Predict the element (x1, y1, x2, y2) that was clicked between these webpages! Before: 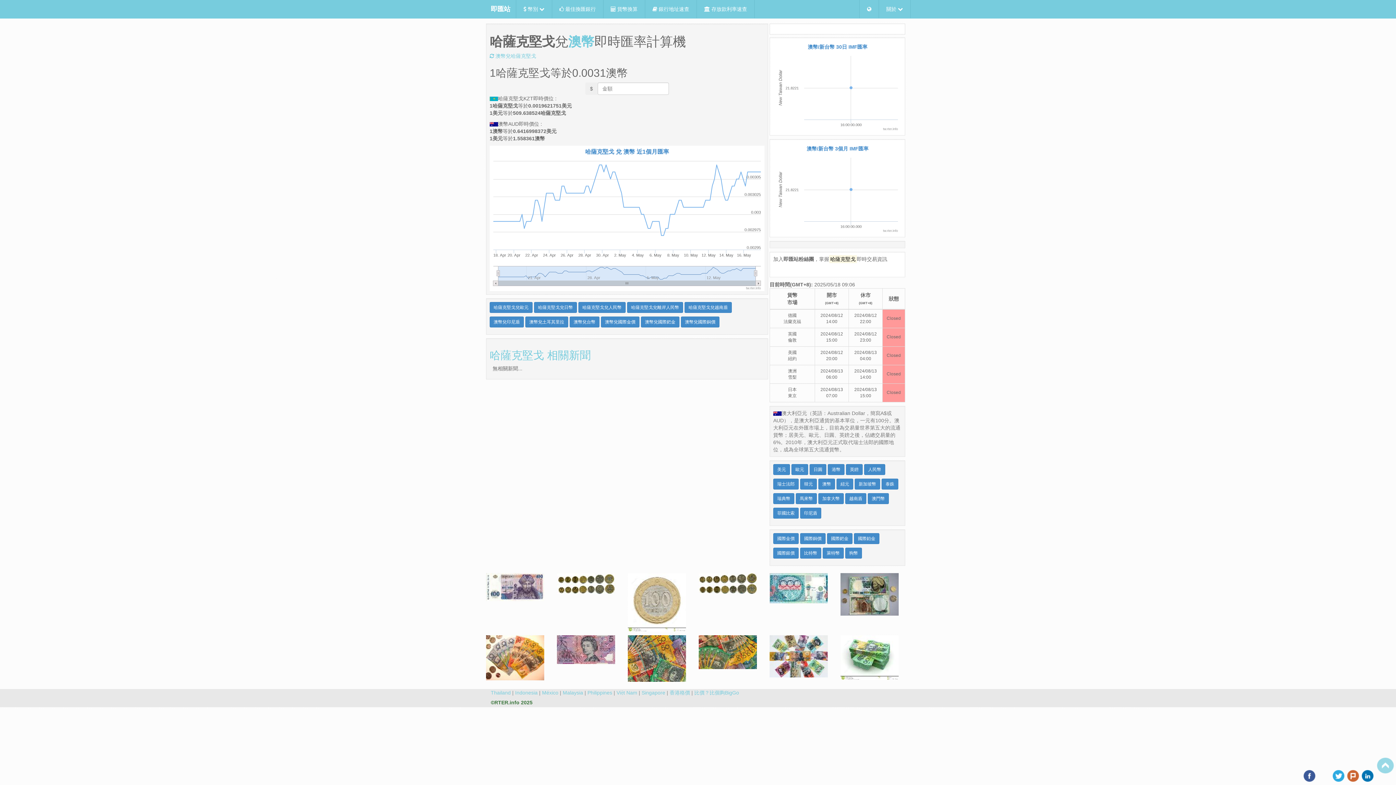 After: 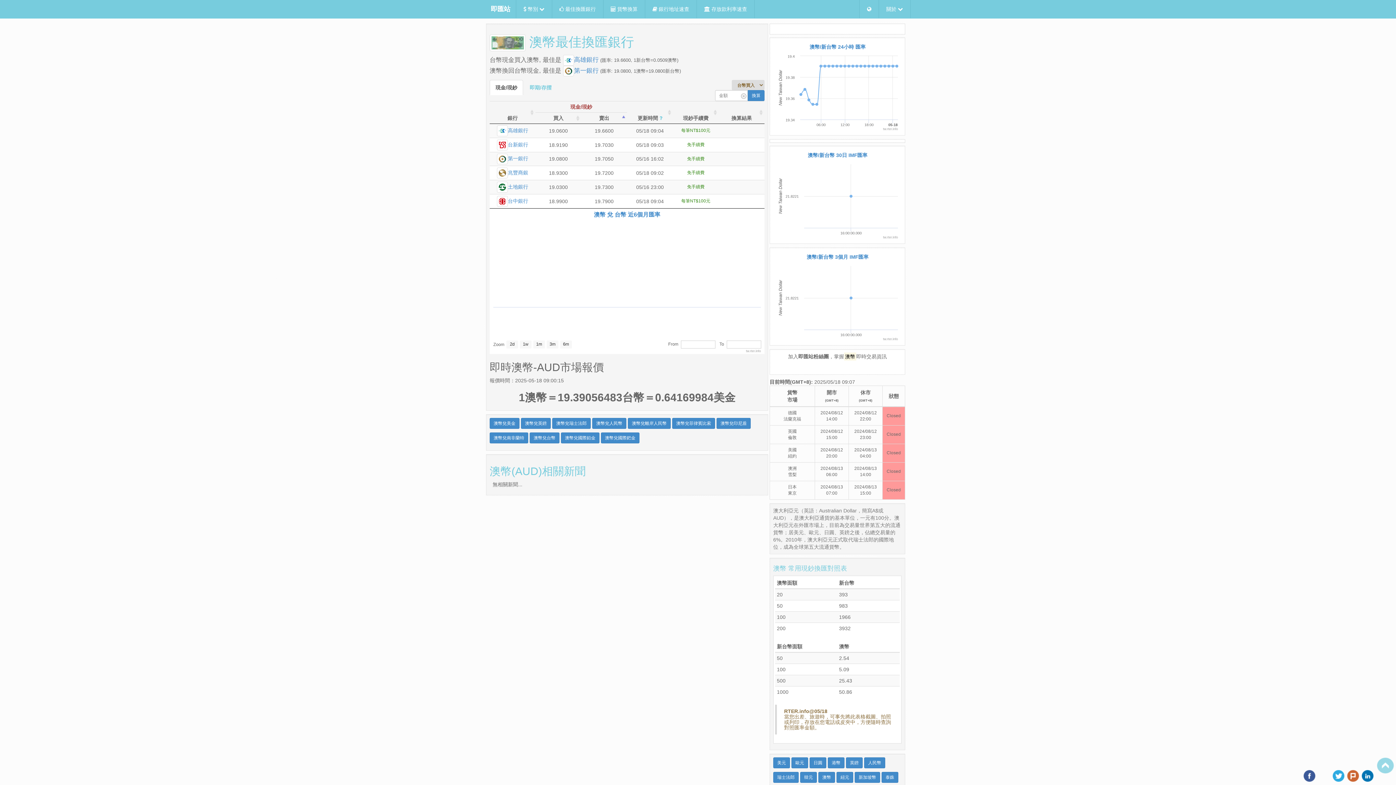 Action: bbox: (568, 34, 594, 49) label: 澳幣